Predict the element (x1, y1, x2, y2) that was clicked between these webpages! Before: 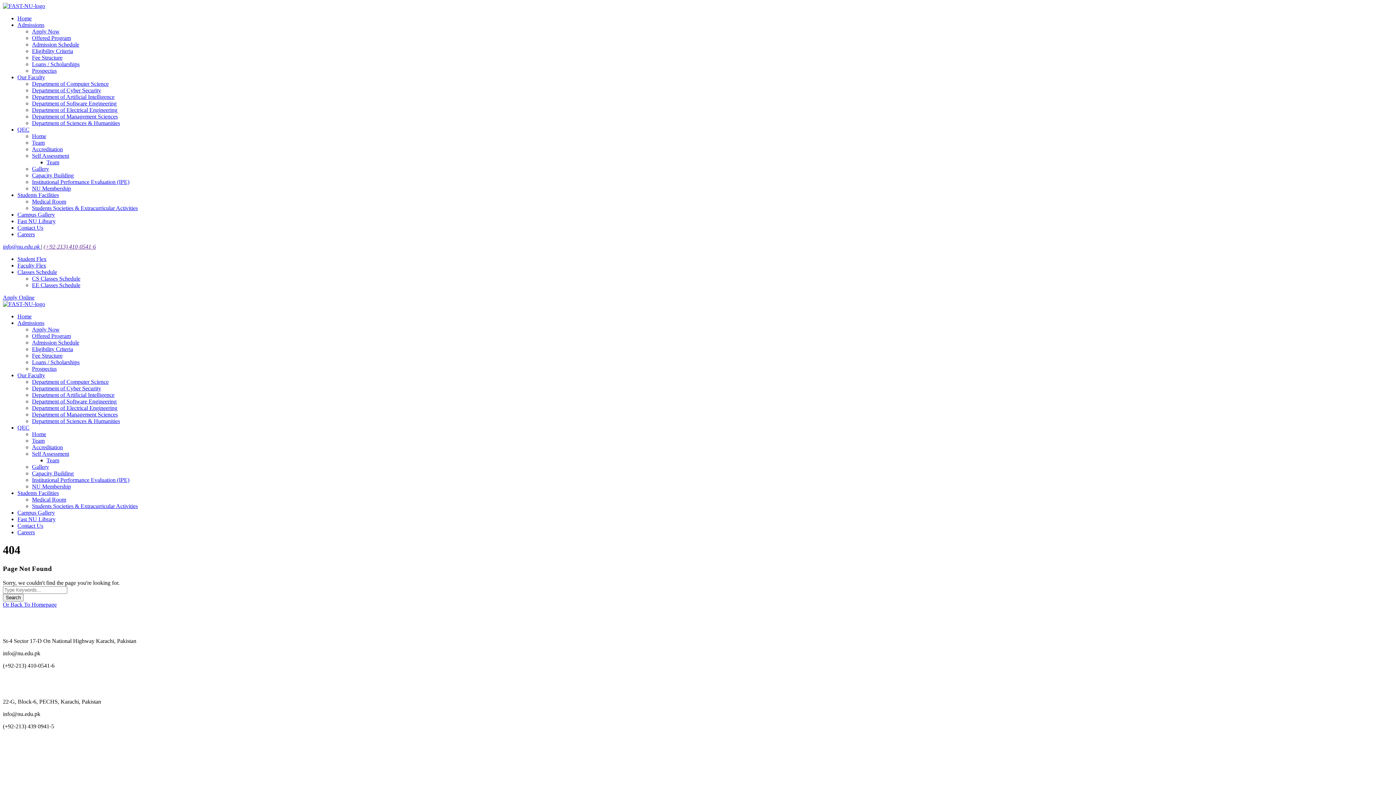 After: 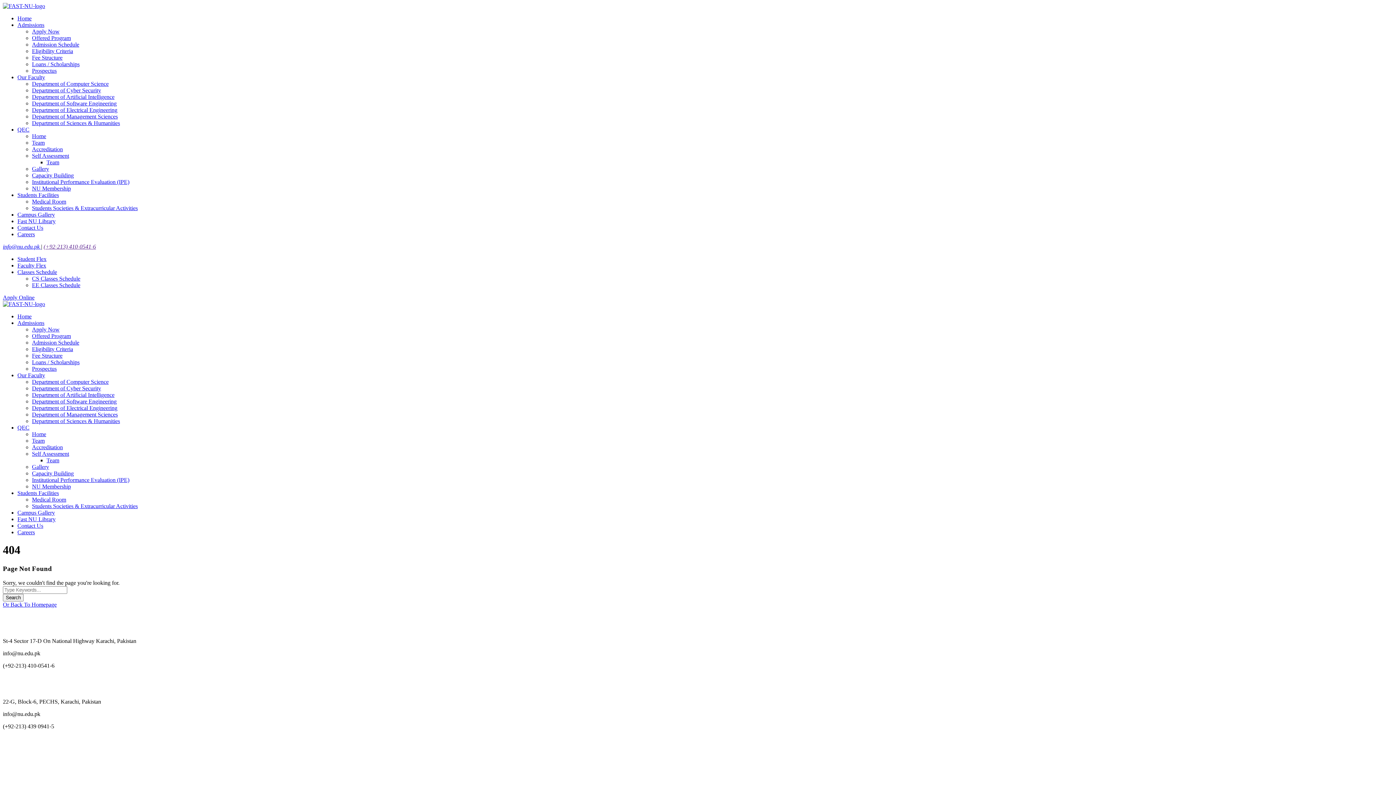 Action: bbox: (17, 74, 45, 80) label: Our Faculty